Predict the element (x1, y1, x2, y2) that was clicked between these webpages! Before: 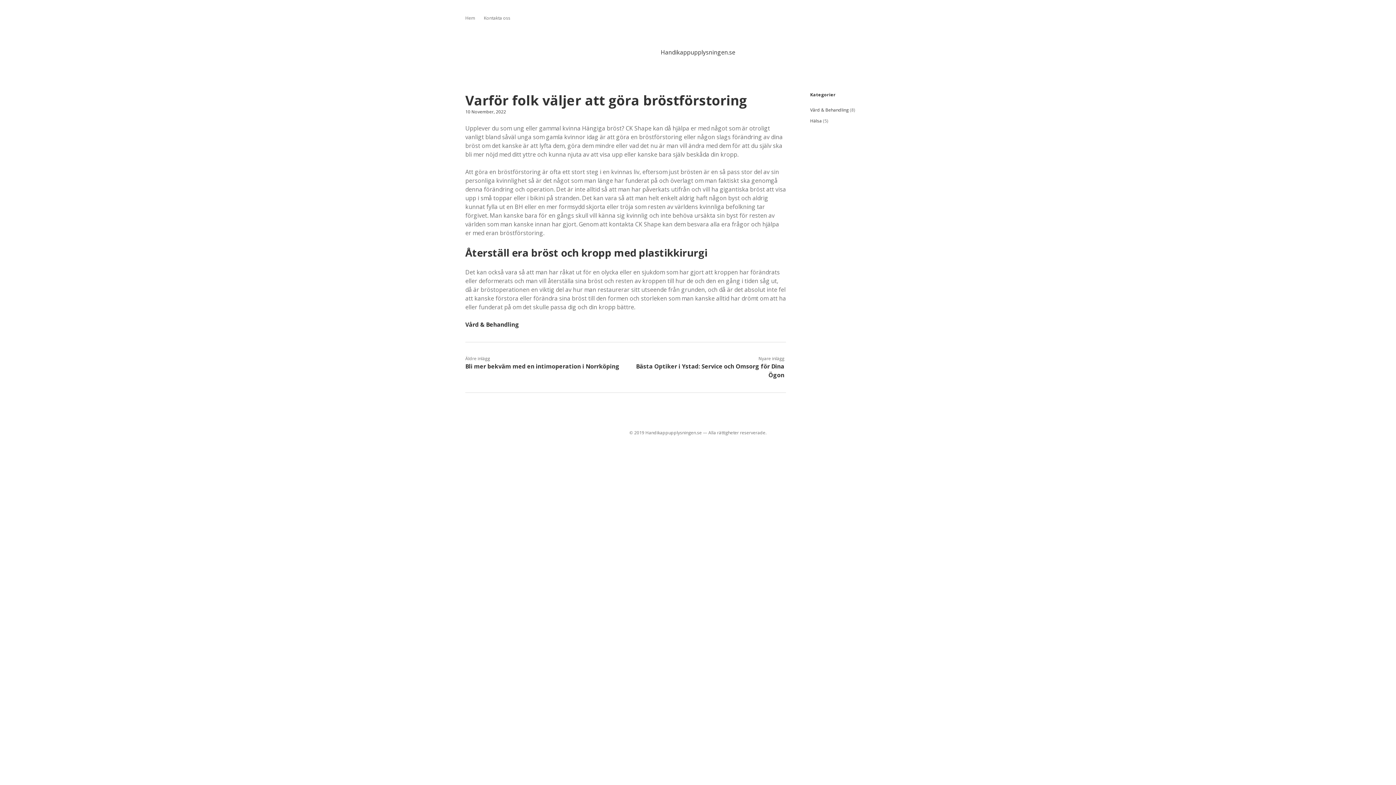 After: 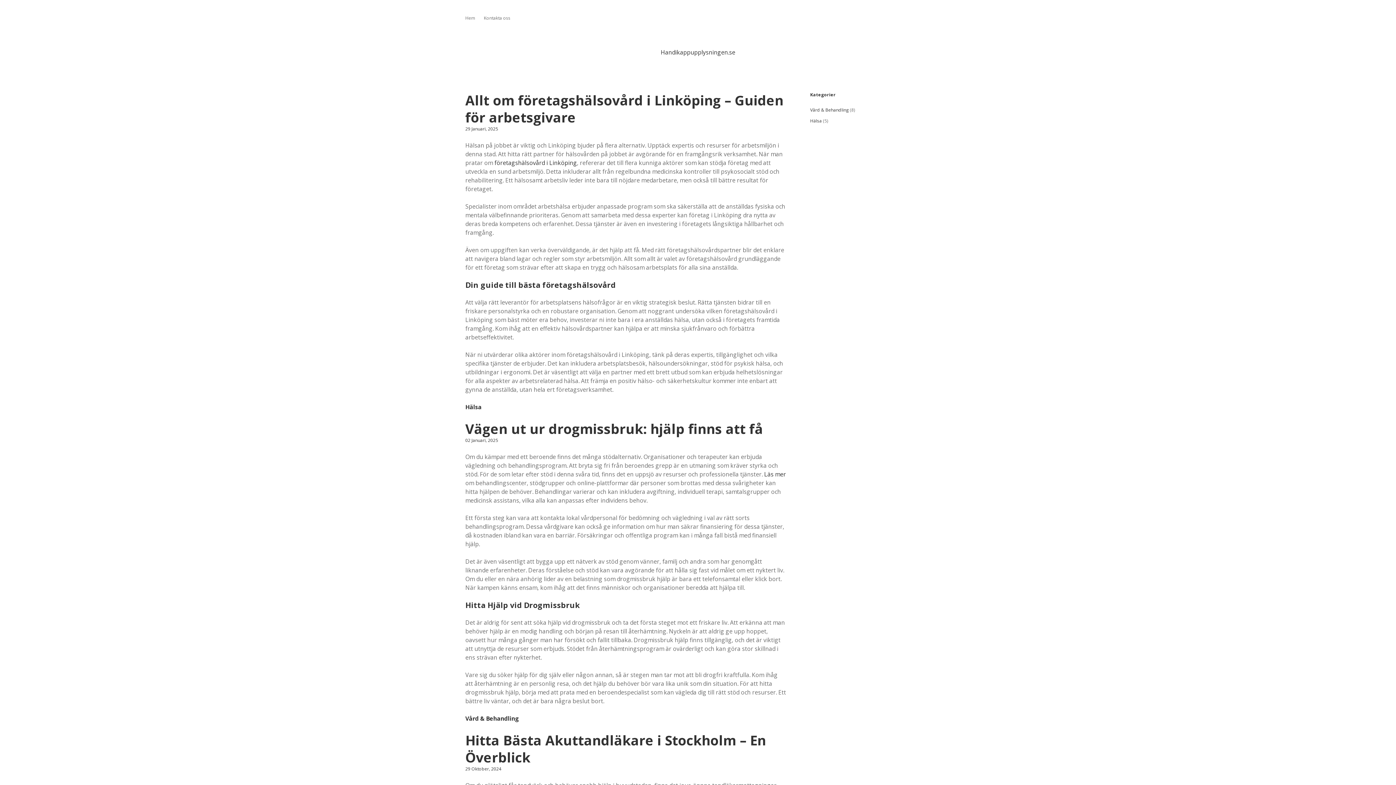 Action: label: Handikappupplysningen.se bbox: (660, 48, 735, 56)